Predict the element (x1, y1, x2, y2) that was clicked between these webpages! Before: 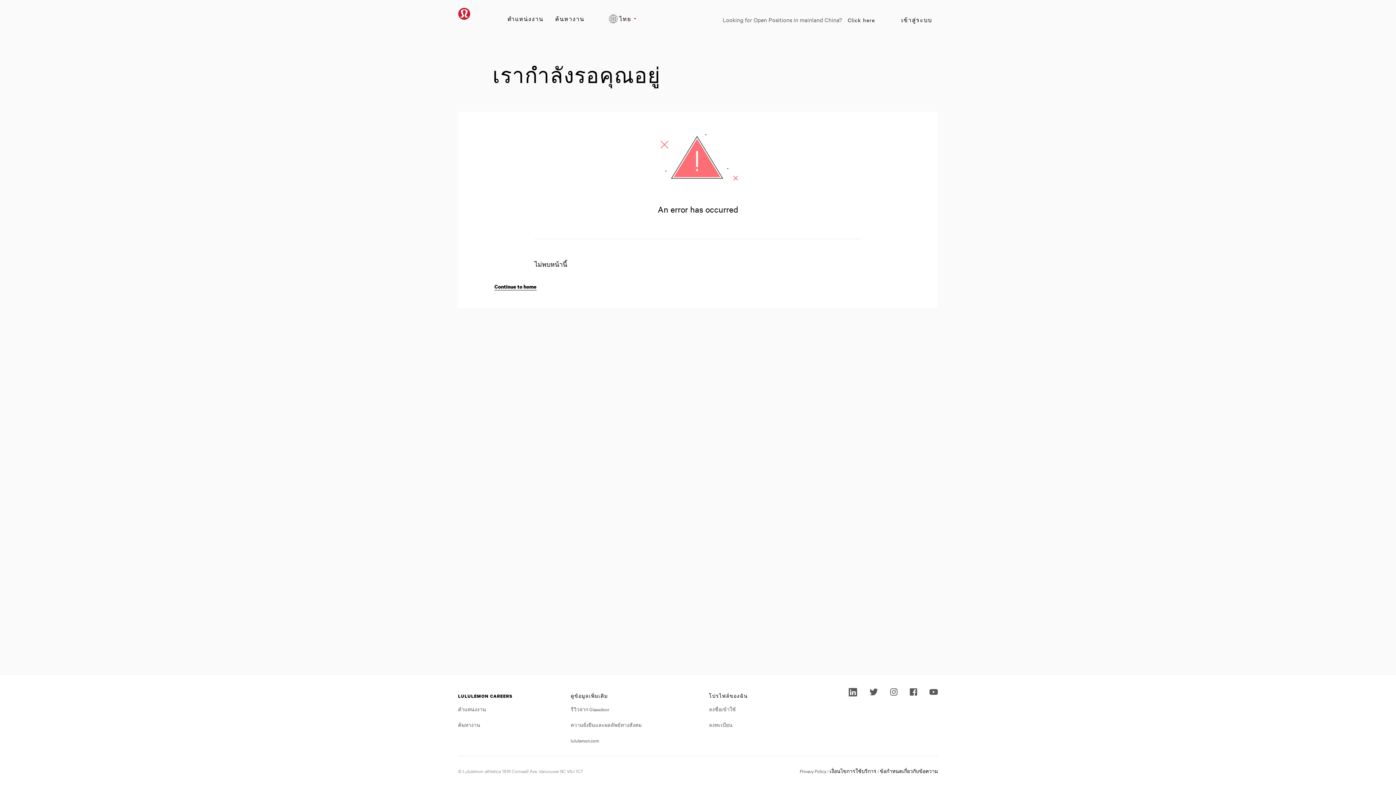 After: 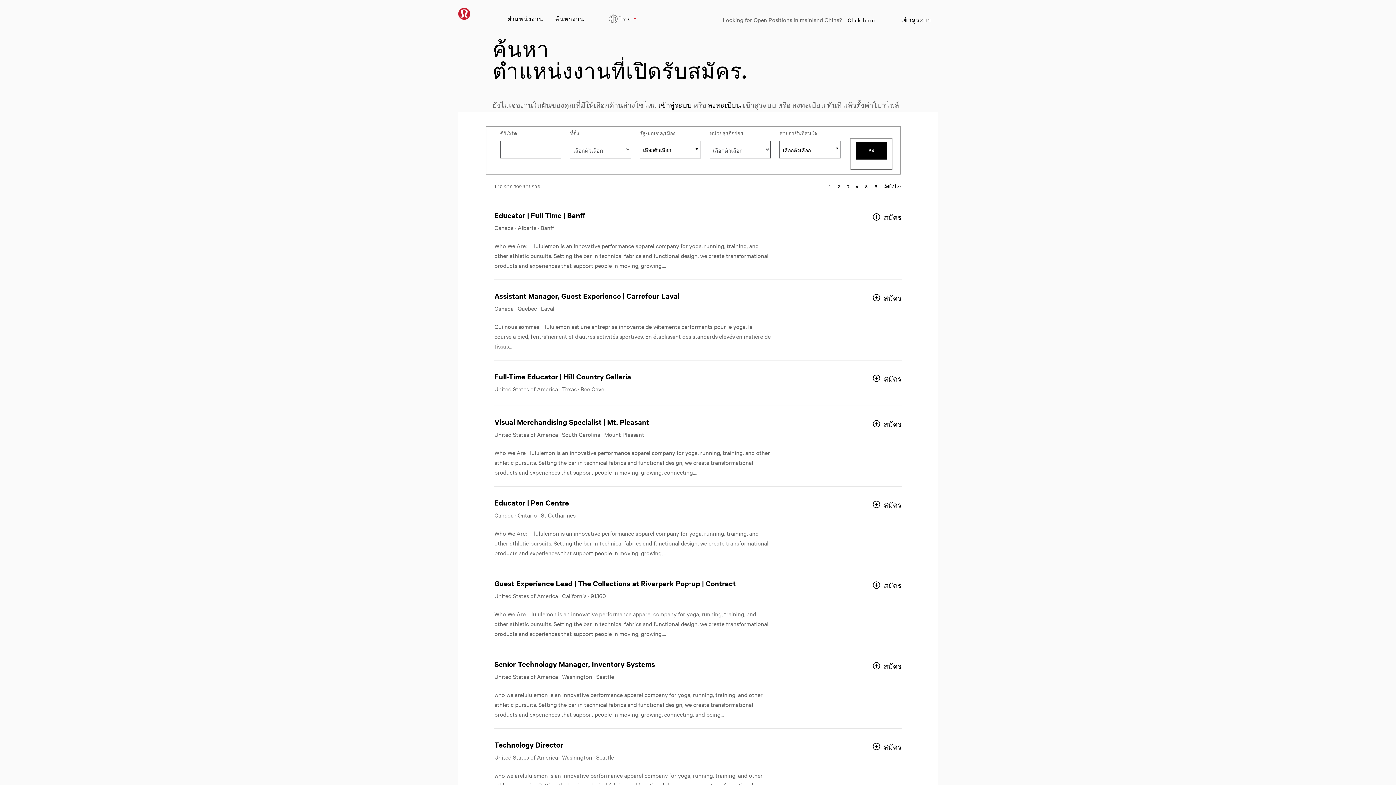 Action: bbox: (458, 7, 487, 20) label: Lululemon